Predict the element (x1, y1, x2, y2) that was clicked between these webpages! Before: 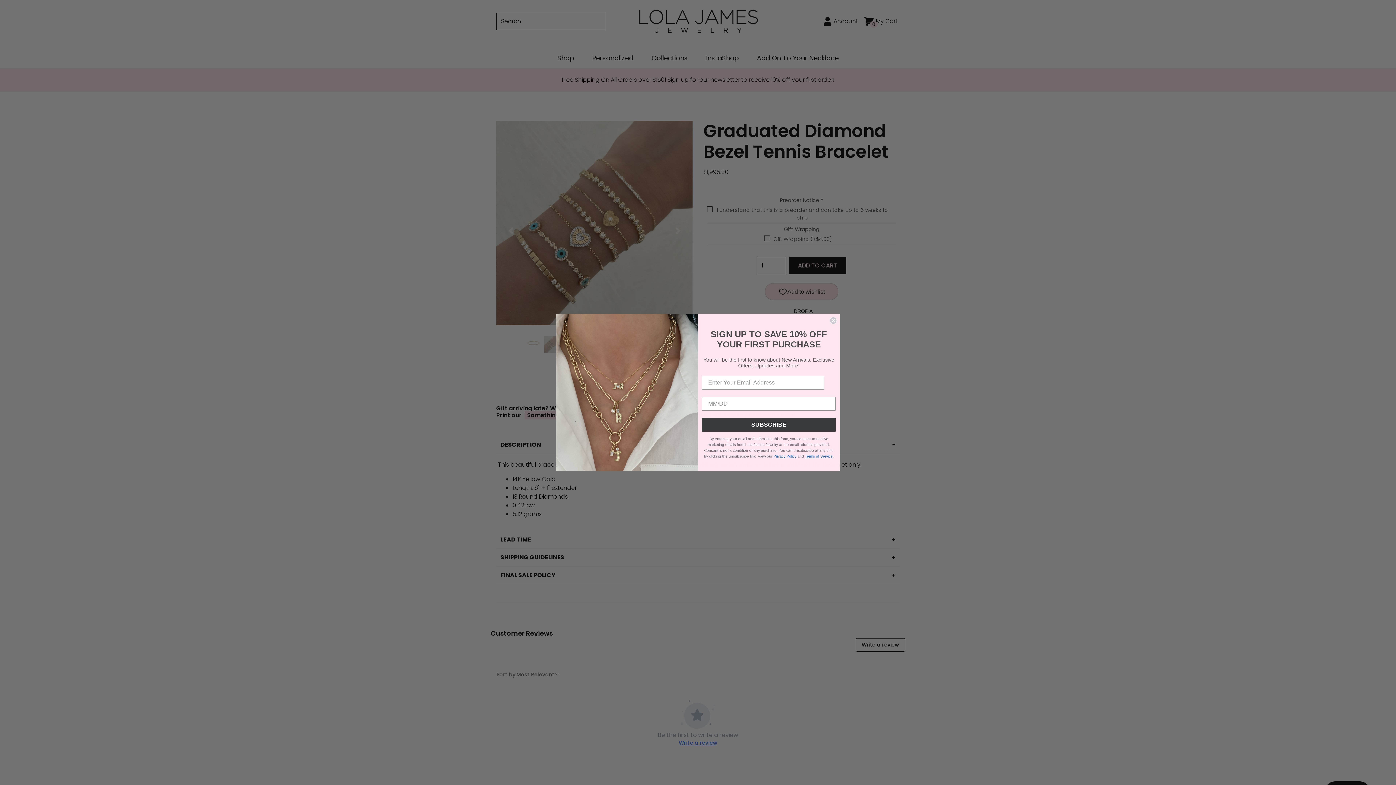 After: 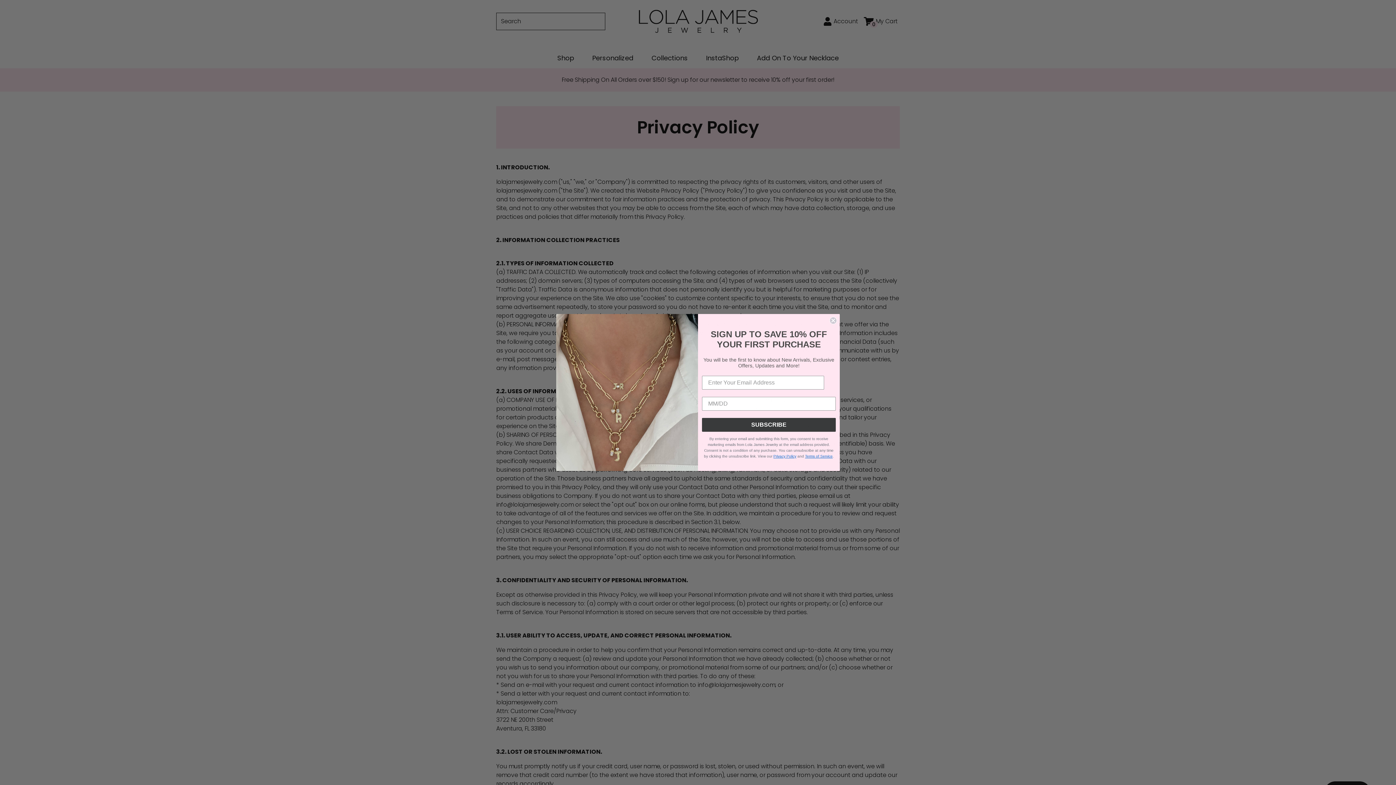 Action: label: Privacy Policy bbox: (773, 454, 796, 458)